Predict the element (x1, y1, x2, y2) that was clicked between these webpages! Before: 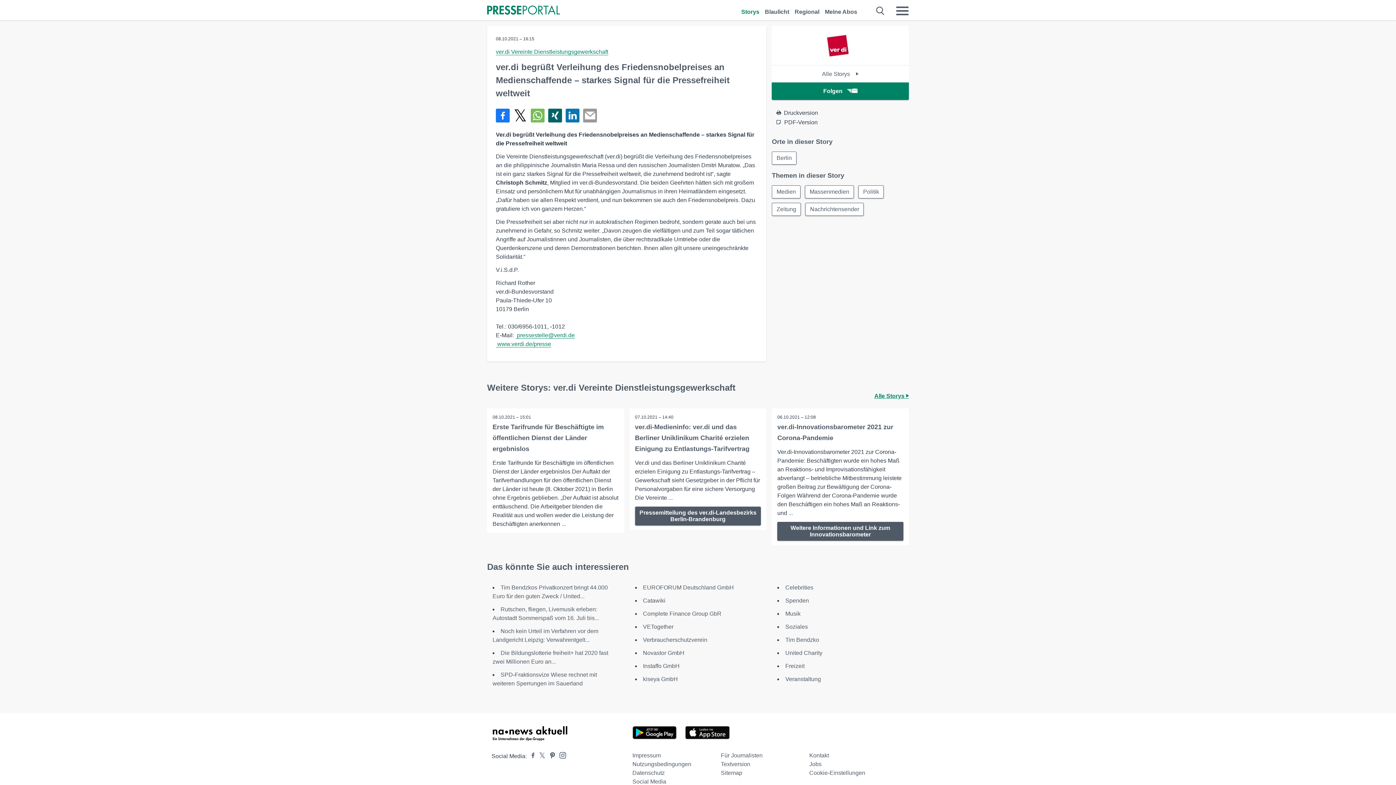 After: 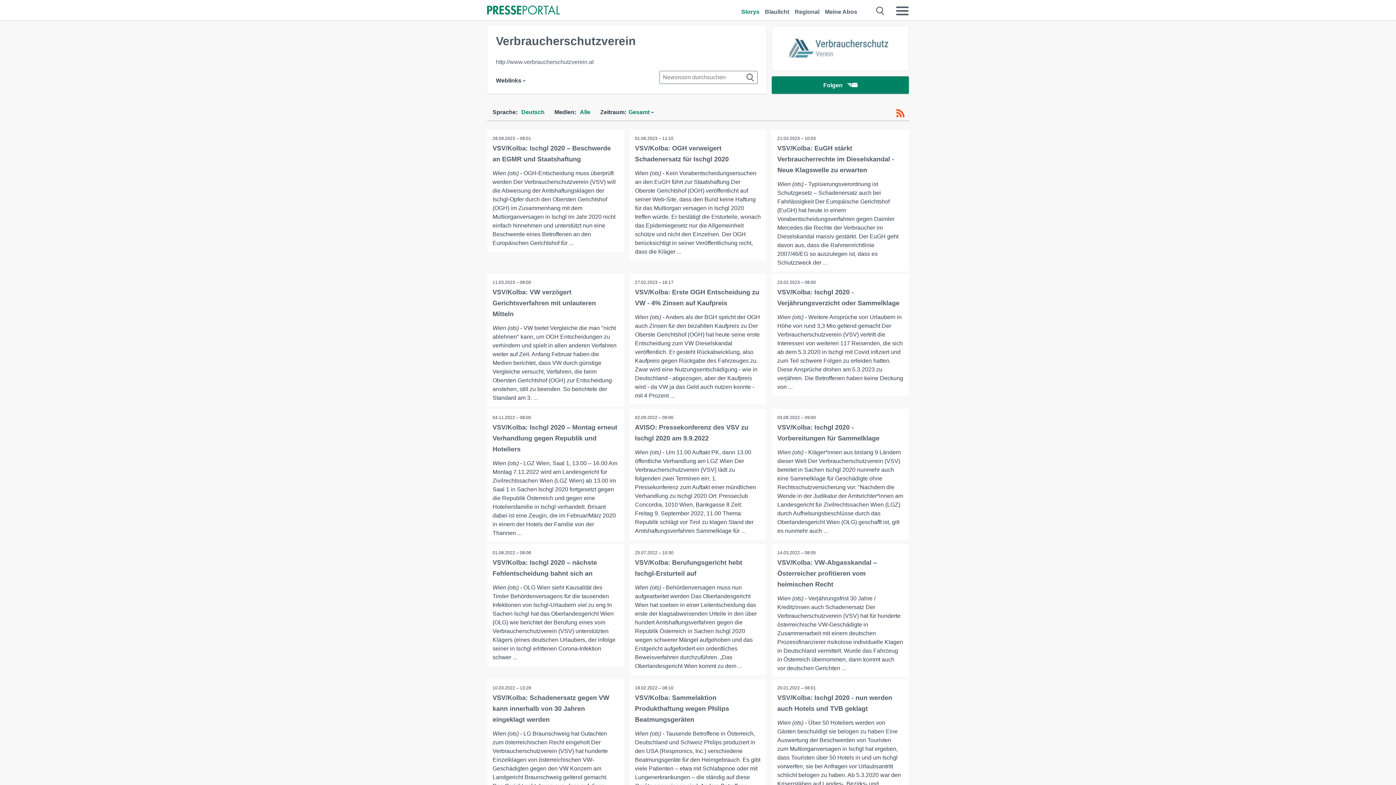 Action: label: Verbraucherschutzverein bbox: (643, 637, 707, 643)